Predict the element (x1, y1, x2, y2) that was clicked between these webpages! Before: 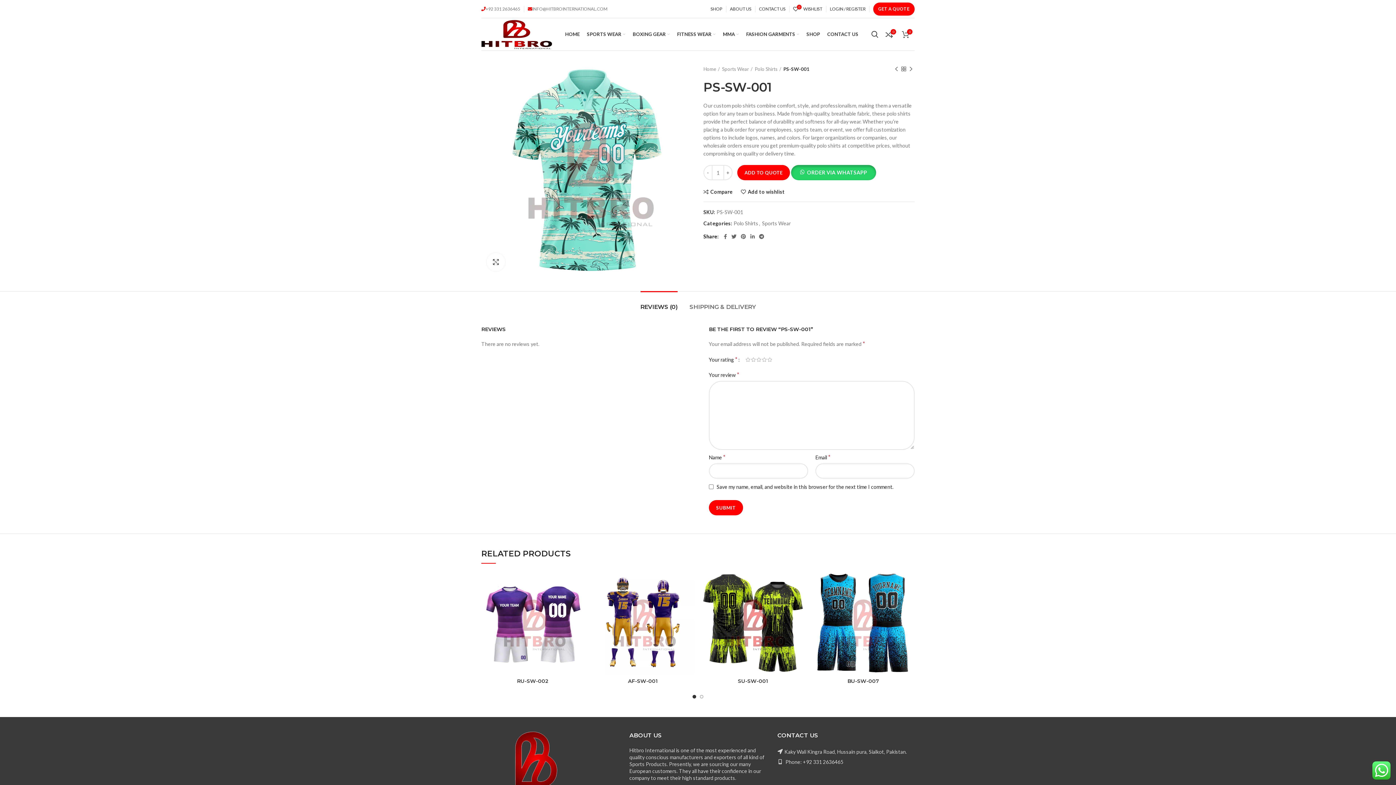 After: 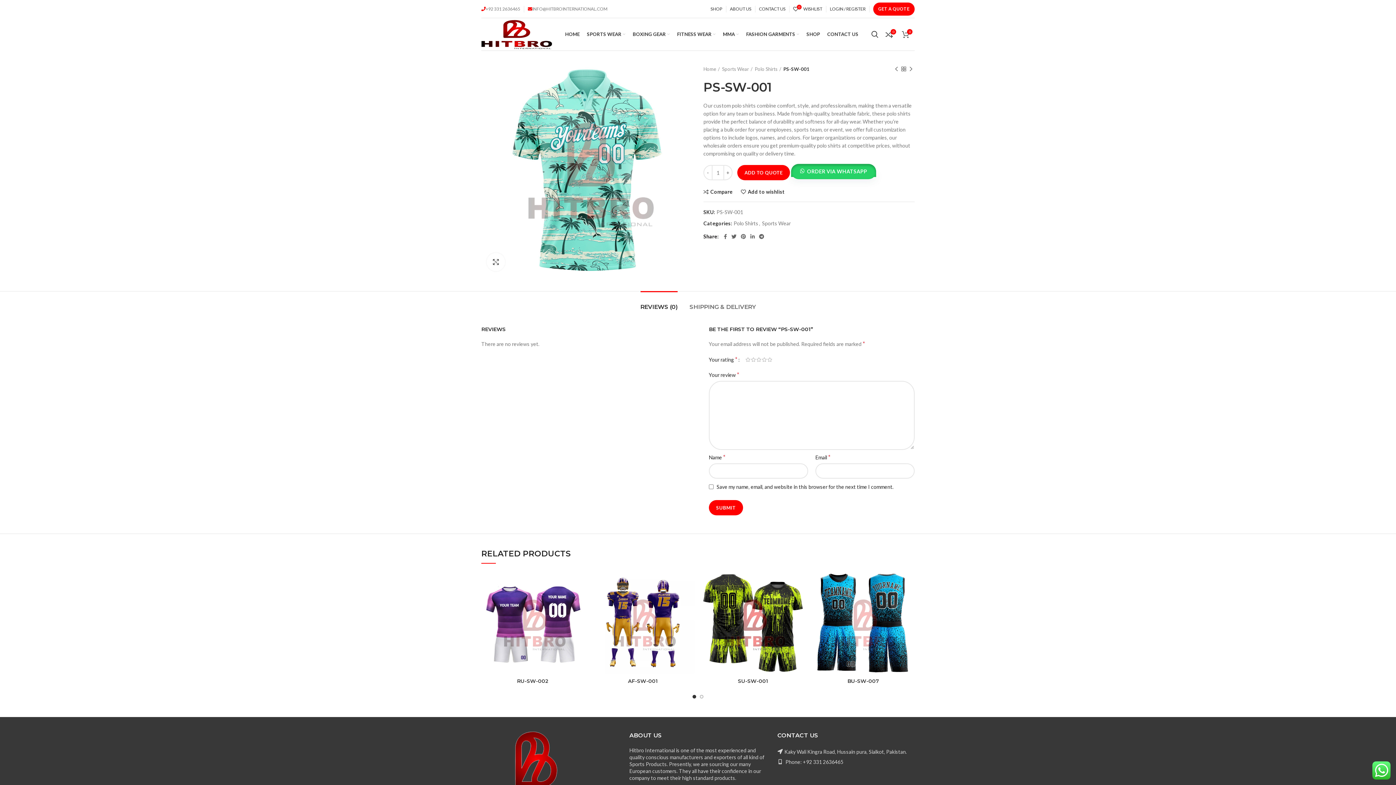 Action: bbox: (791, 170, 876, 176) label: ORDER VIA WHATSAPP